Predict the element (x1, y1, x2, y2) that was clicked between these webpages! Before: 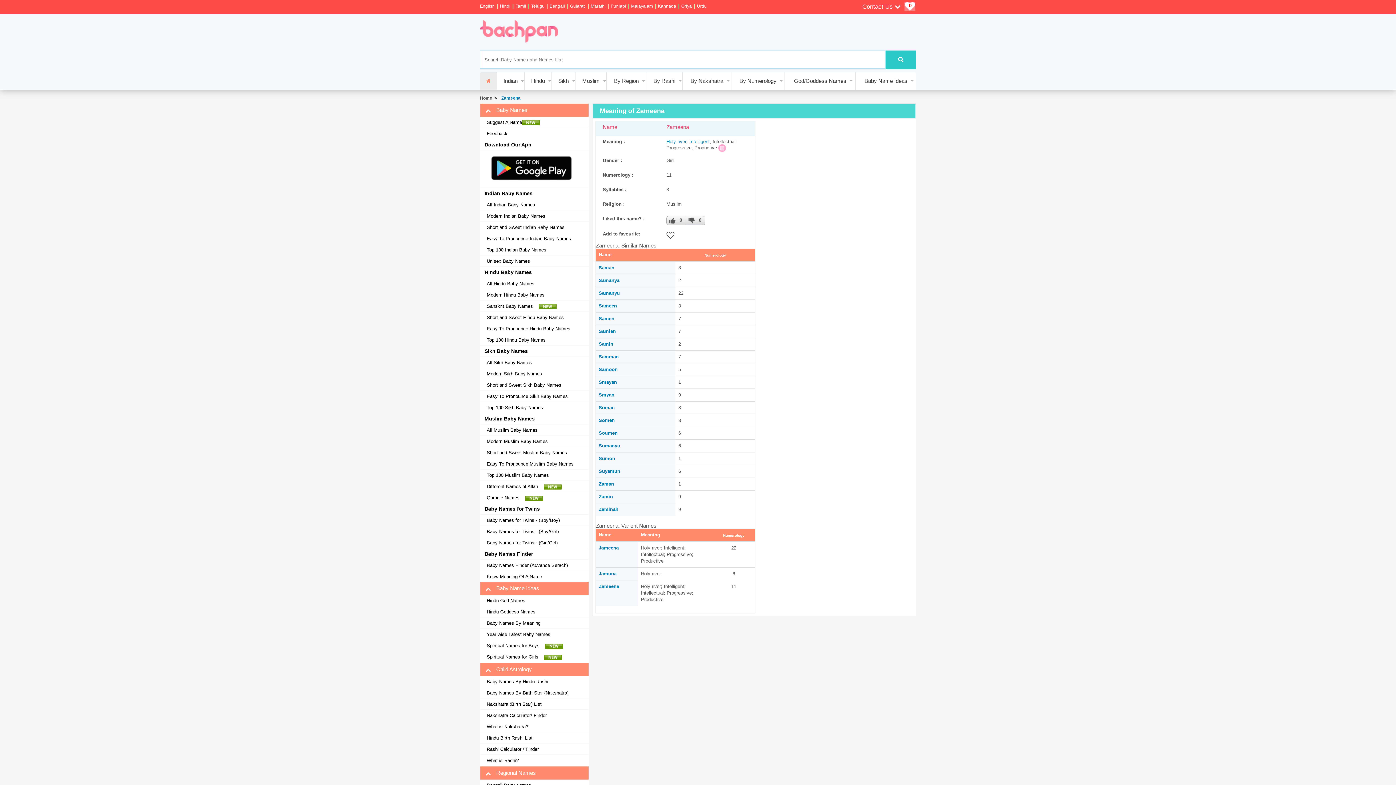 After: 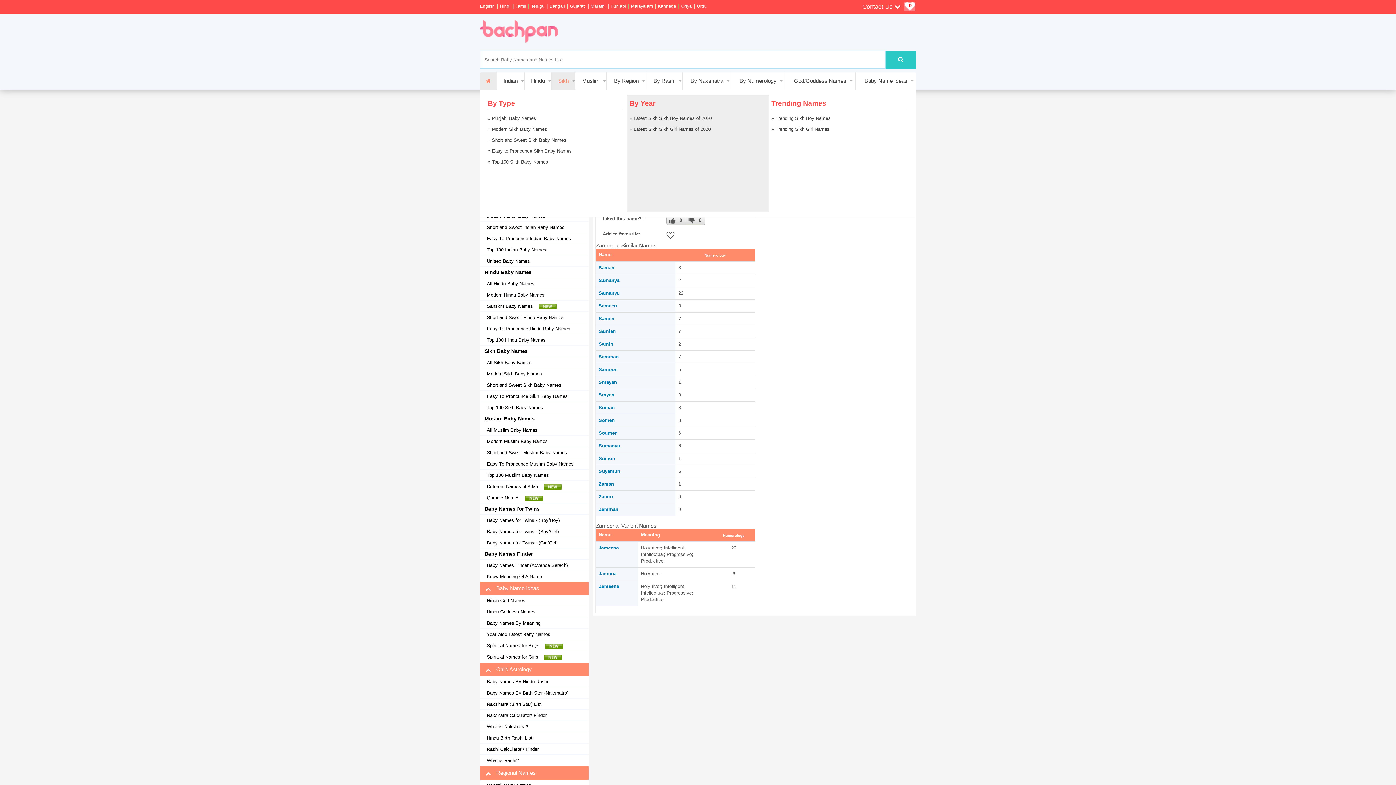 Action: label: Sikh bbox: (552, 72, 575, 89)